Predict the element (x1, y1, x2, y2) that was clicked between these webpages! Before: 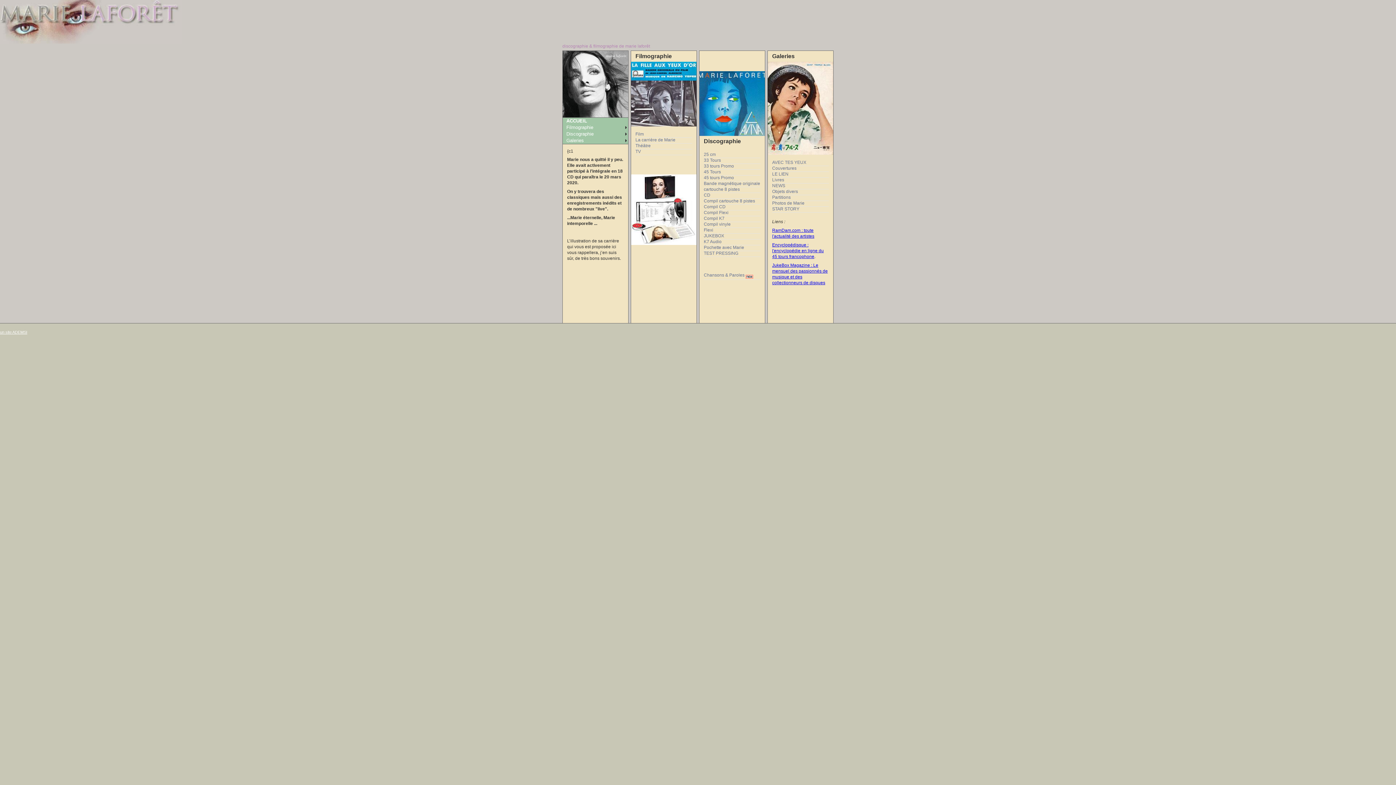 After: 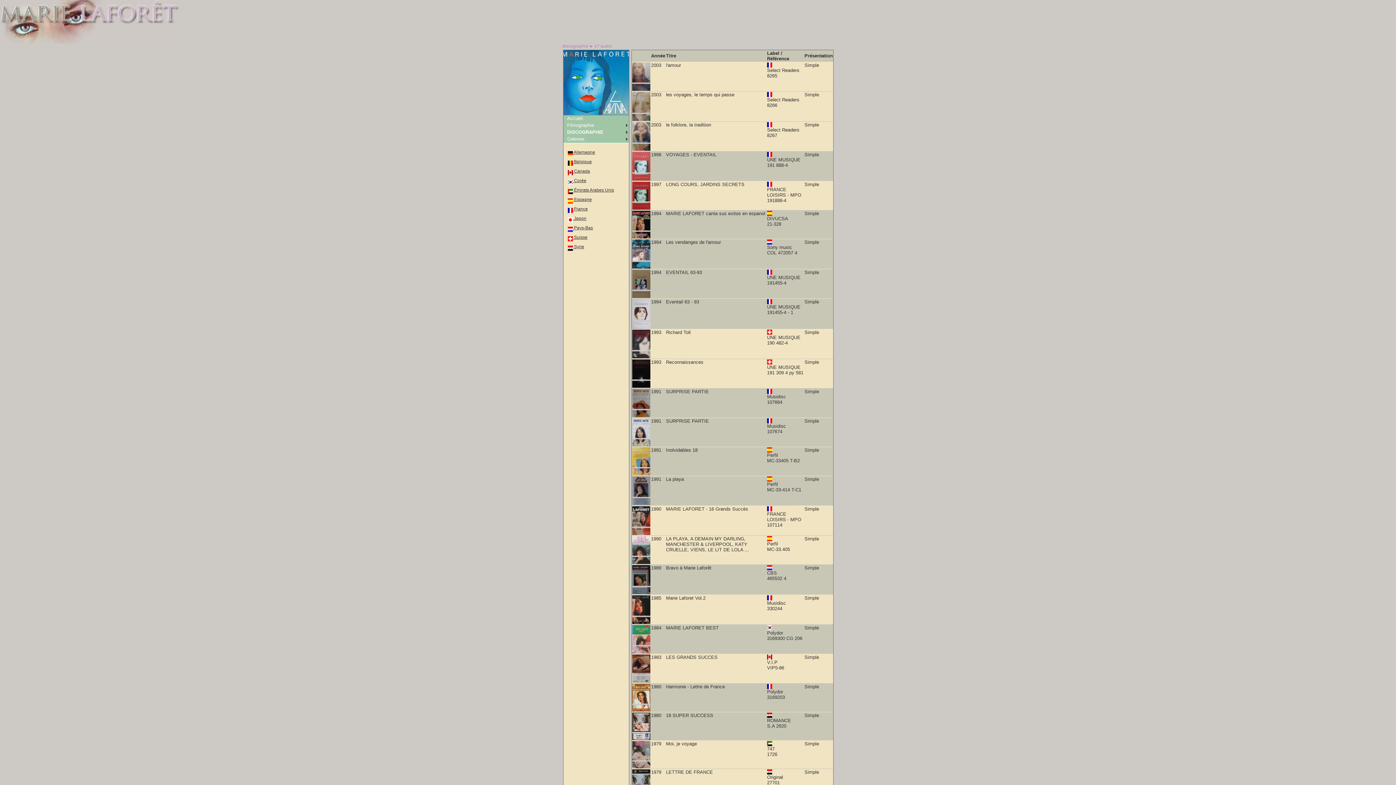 Action: bbox: (704, 238, 760, 245) label: K7 Audio